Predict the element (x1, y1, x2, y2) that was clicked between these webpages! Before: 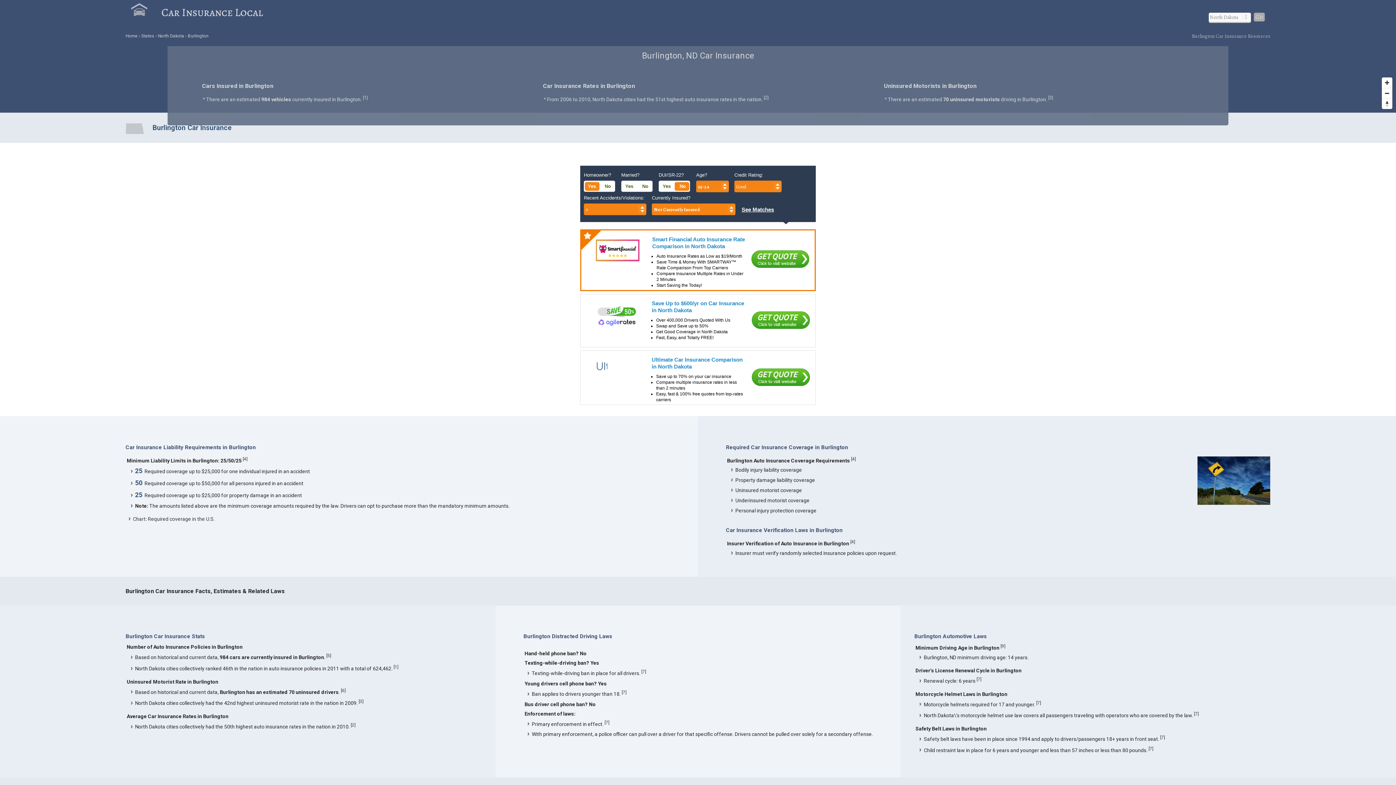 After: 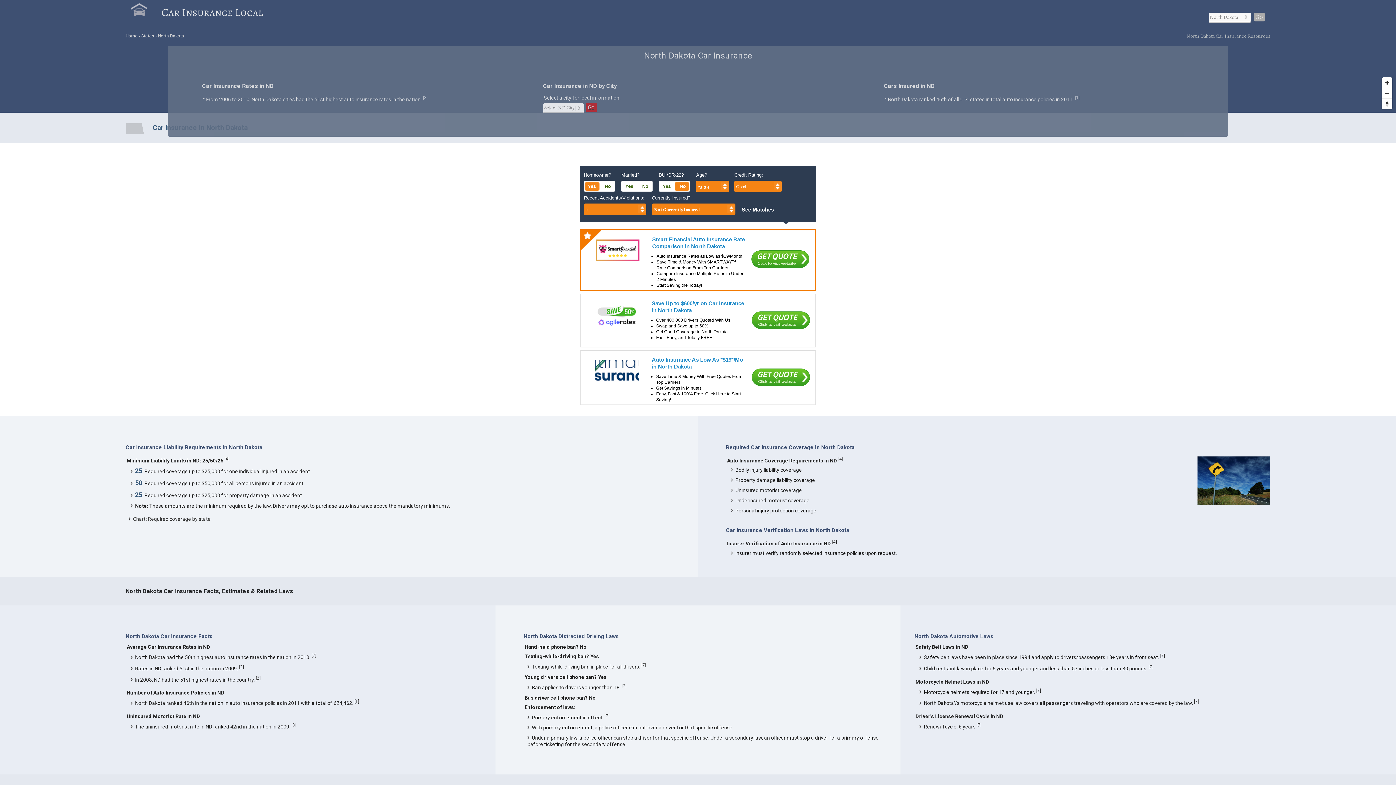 Action: bbox: (158, 33, 184, 38) label: North Dakota